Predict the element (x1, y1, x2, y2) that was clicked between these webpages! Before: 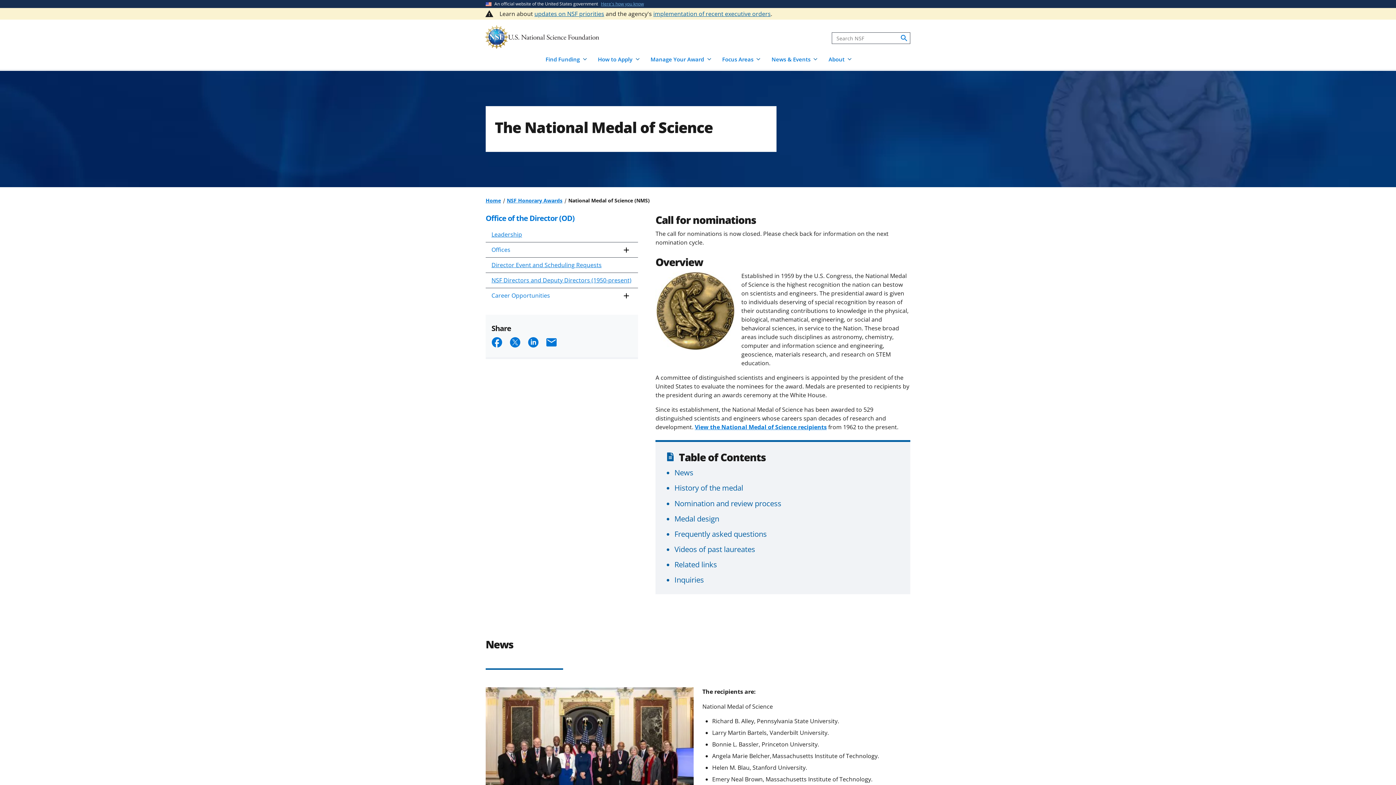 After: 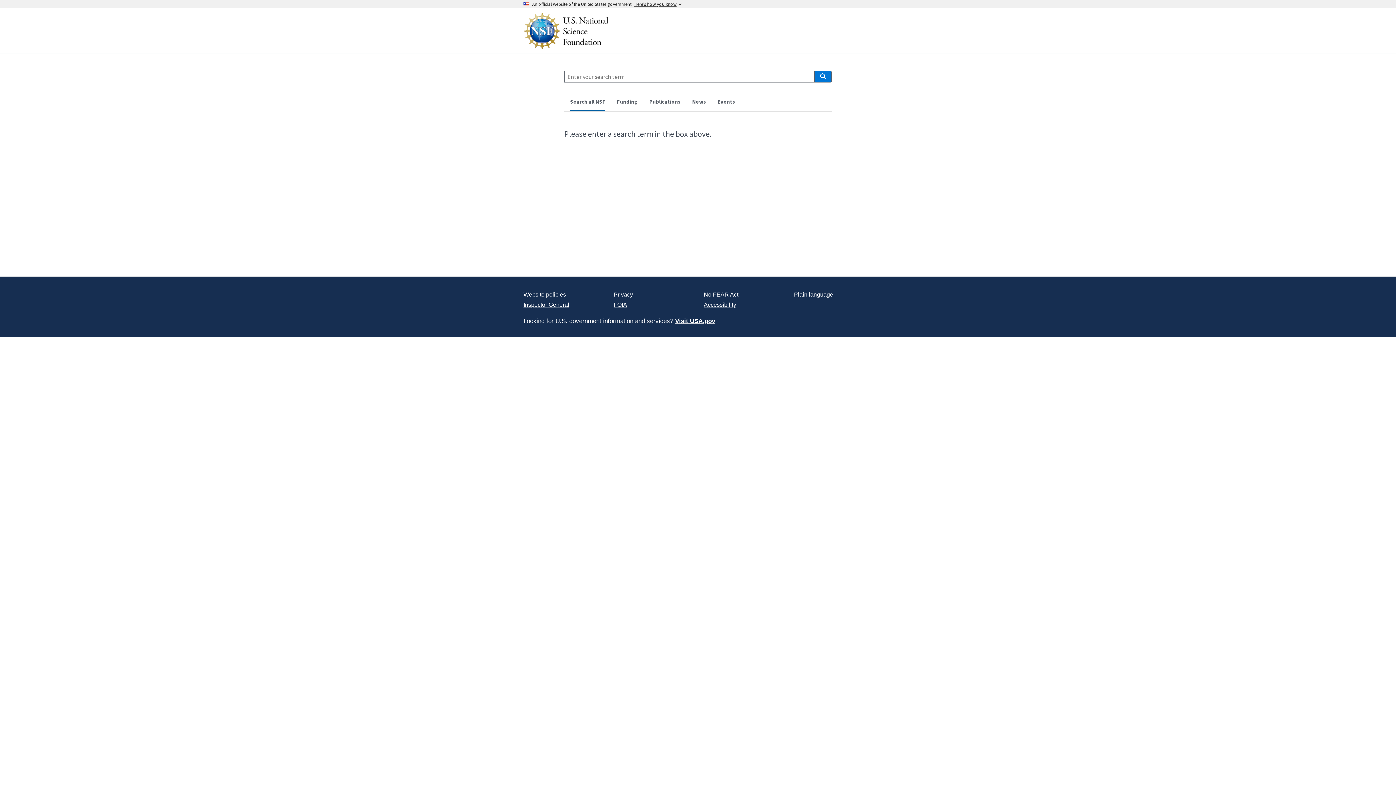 Action: bbox: (900, 33, 908, 42) label: search